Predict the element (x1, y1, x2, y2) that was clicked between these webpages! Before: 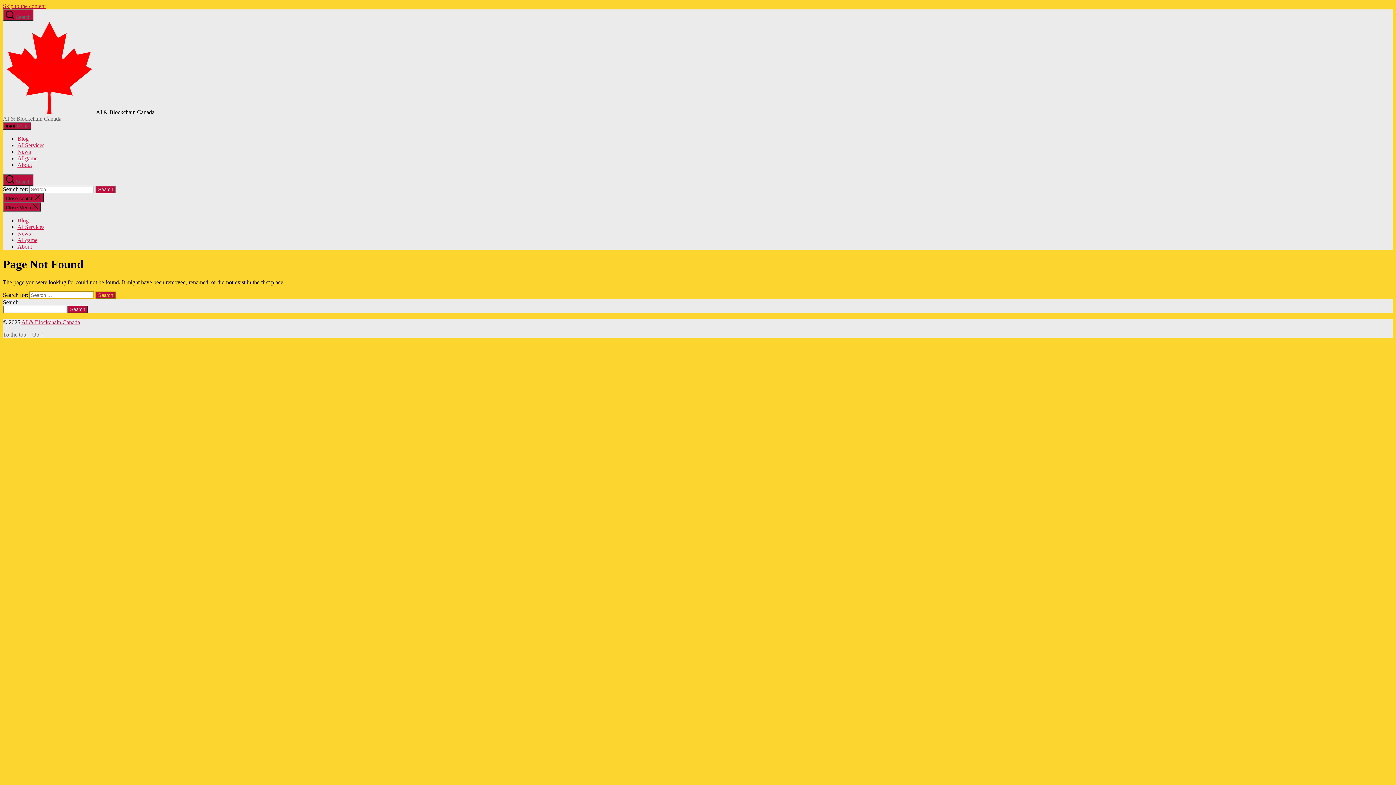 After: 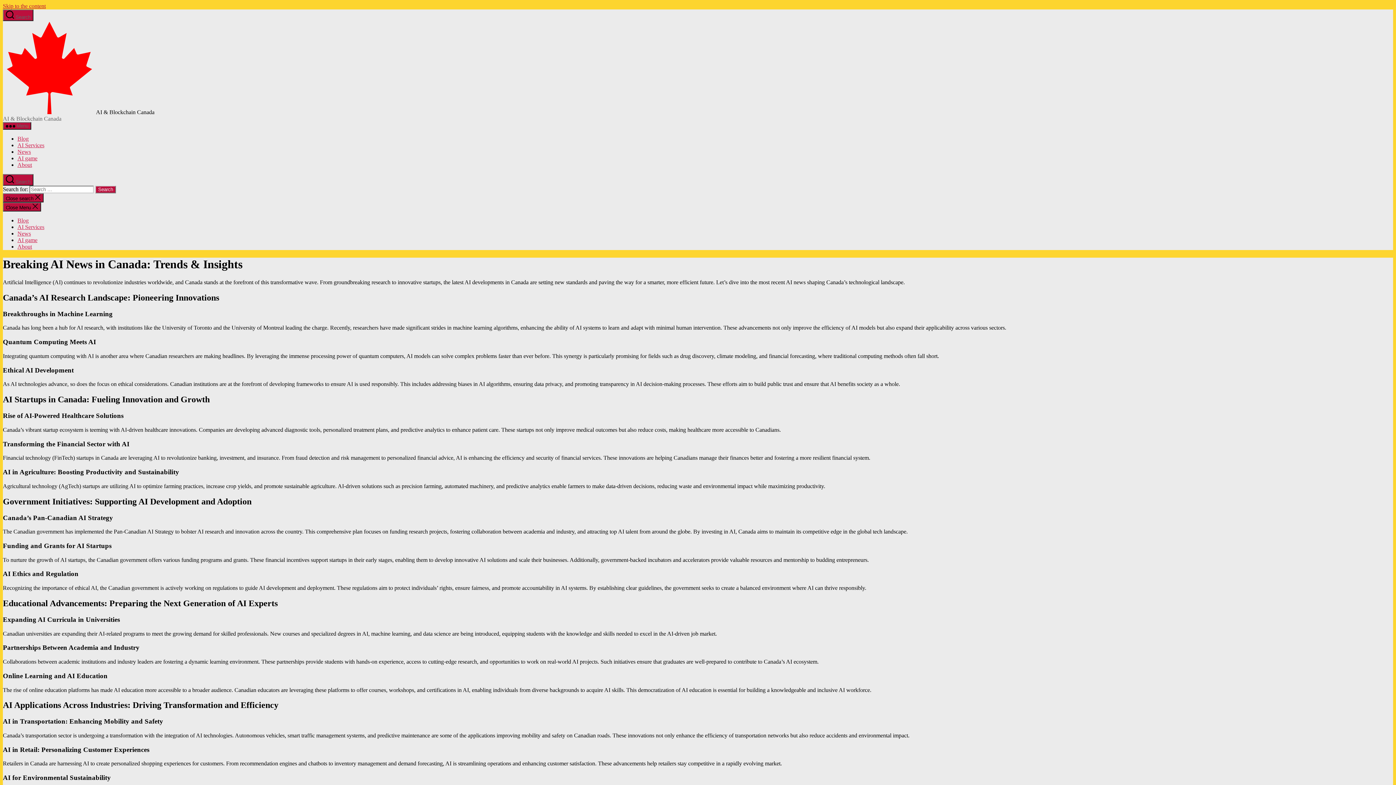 Action: bbox: (17, 230, 30, 236) label: News